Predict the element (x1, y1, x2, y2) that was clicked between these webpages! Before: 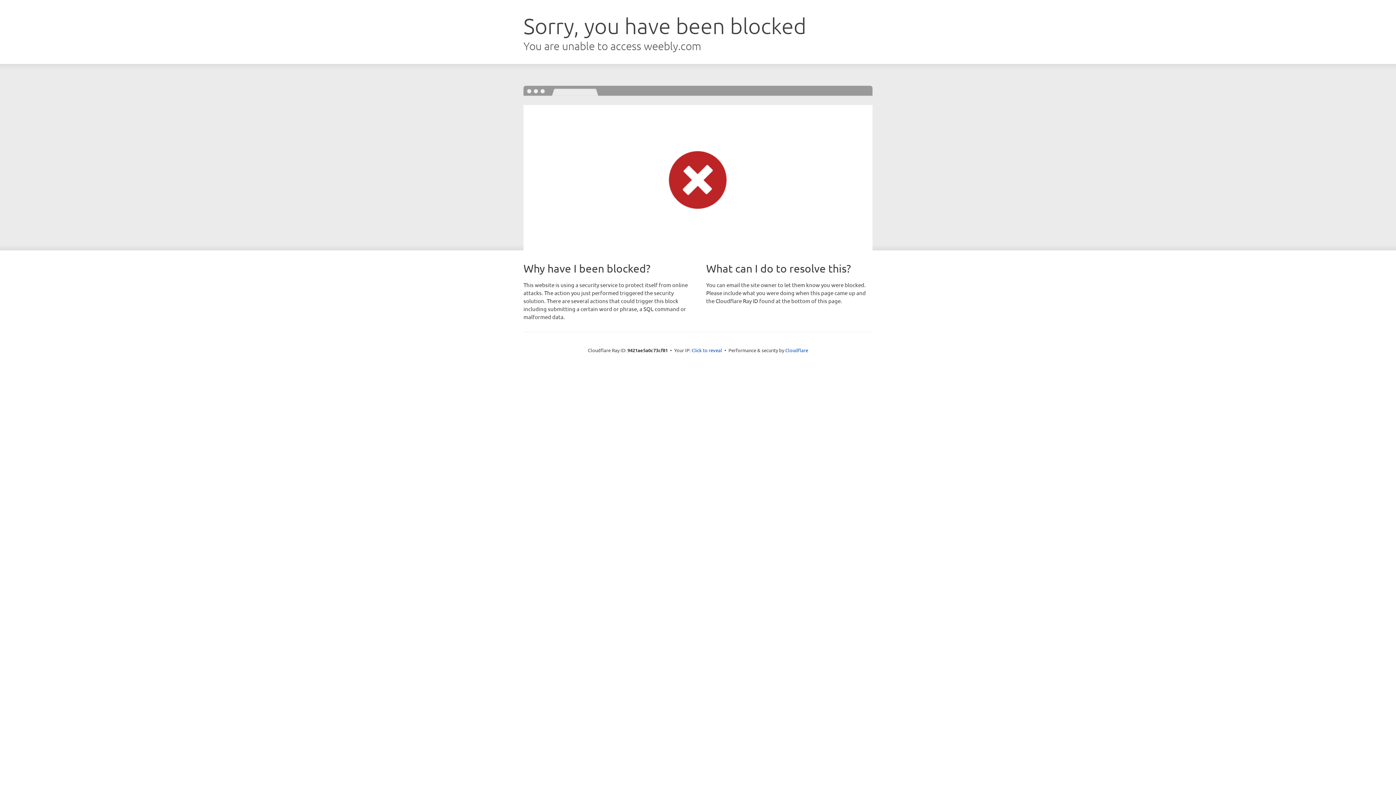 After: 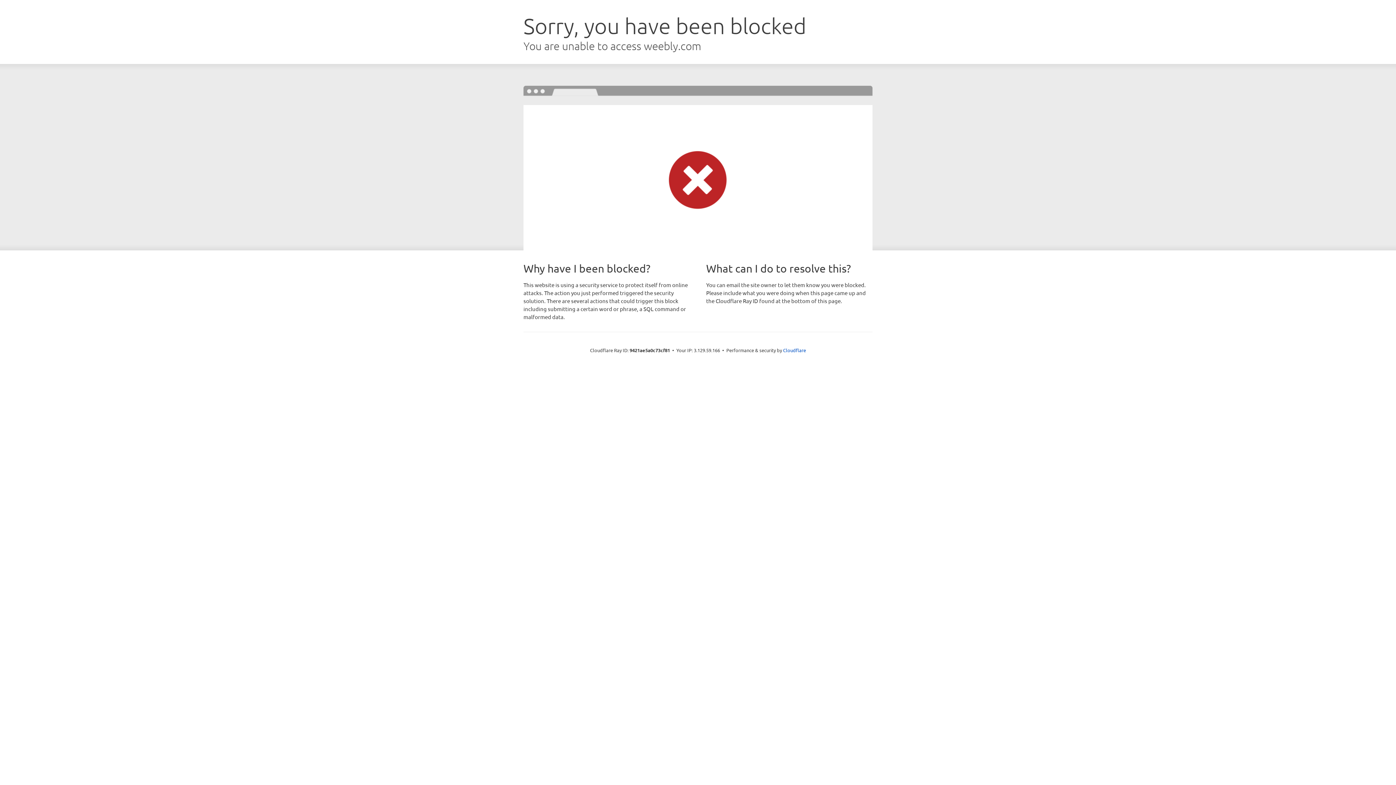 Action: bbox: (691, 346, 722, 353) label: Click to reveal